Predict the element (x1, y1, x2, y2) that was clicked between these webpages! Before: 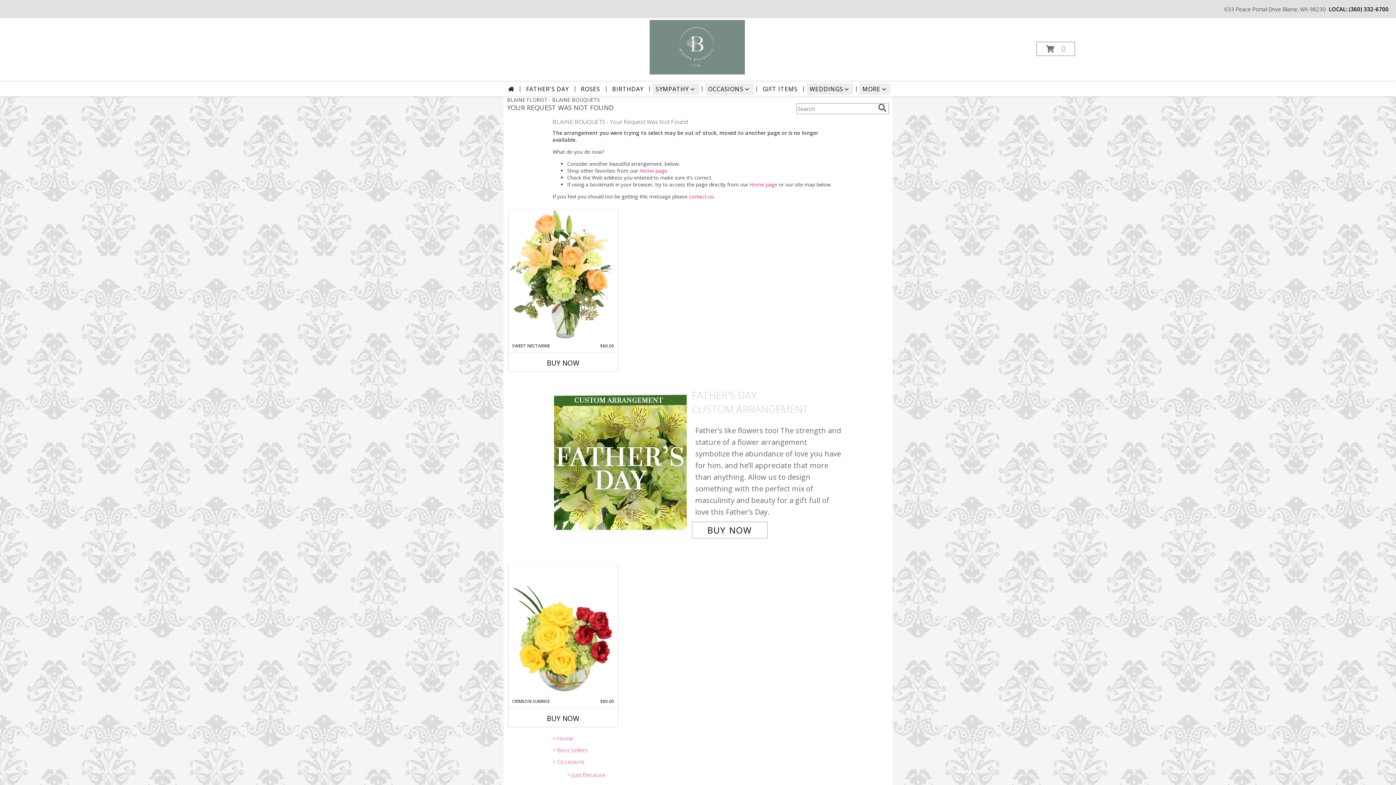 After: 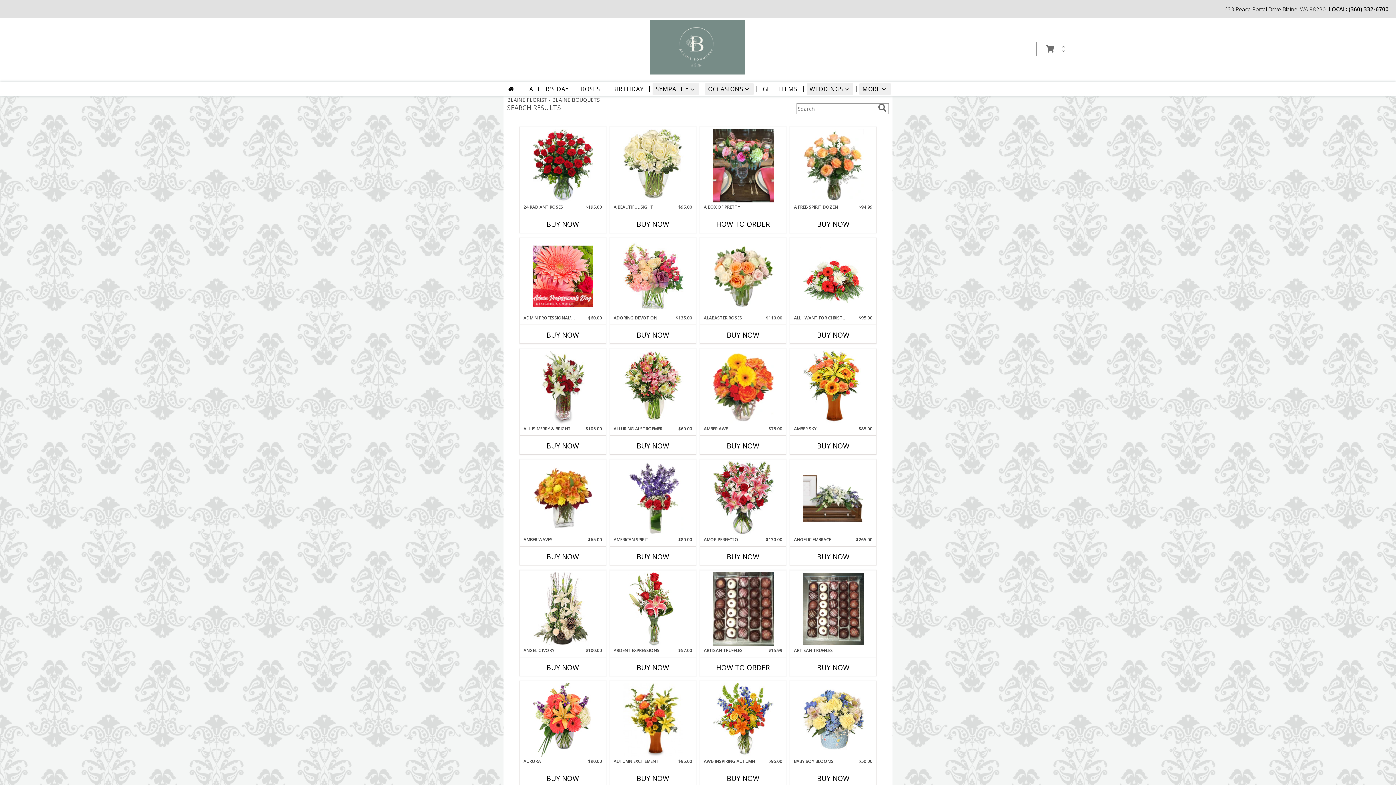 Action: bbox: (876, 103, 888, 112) label: search